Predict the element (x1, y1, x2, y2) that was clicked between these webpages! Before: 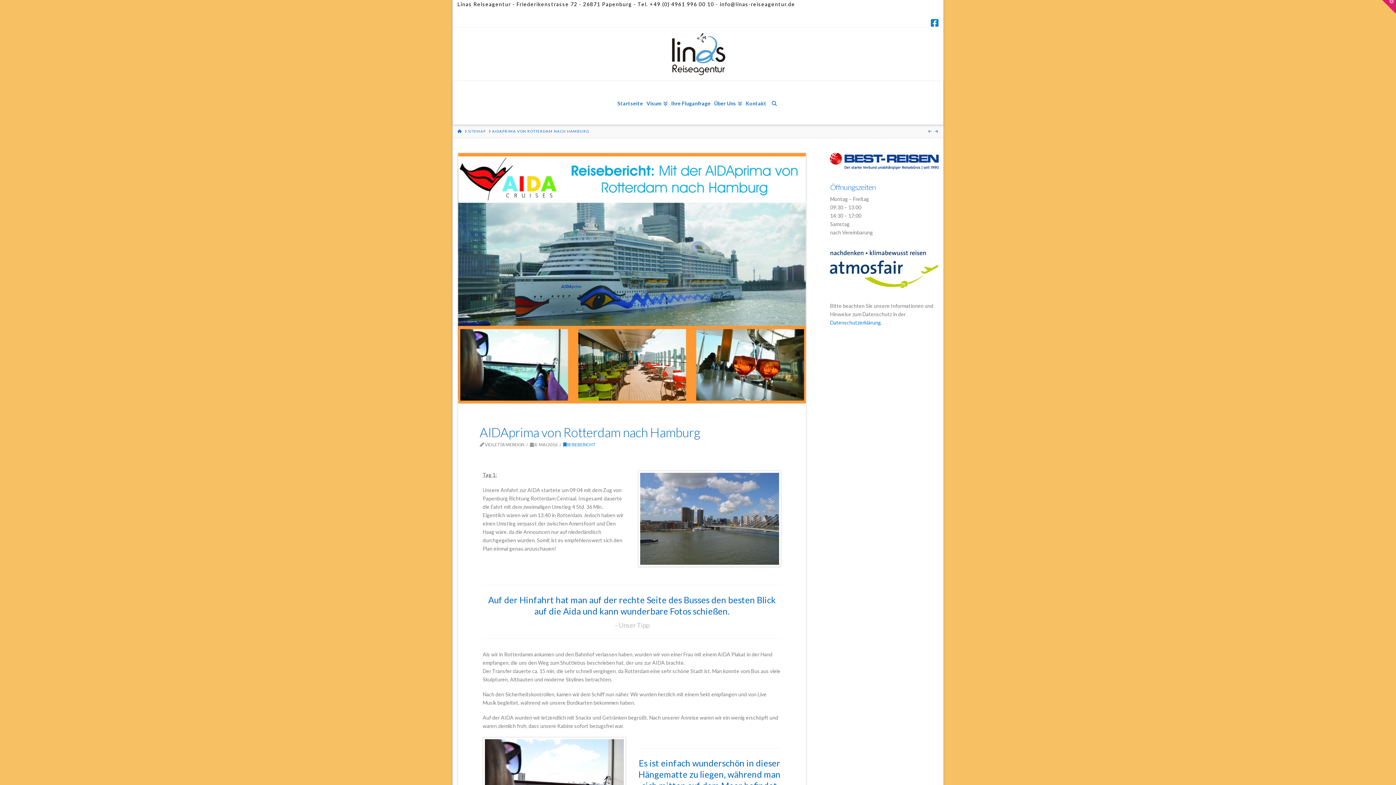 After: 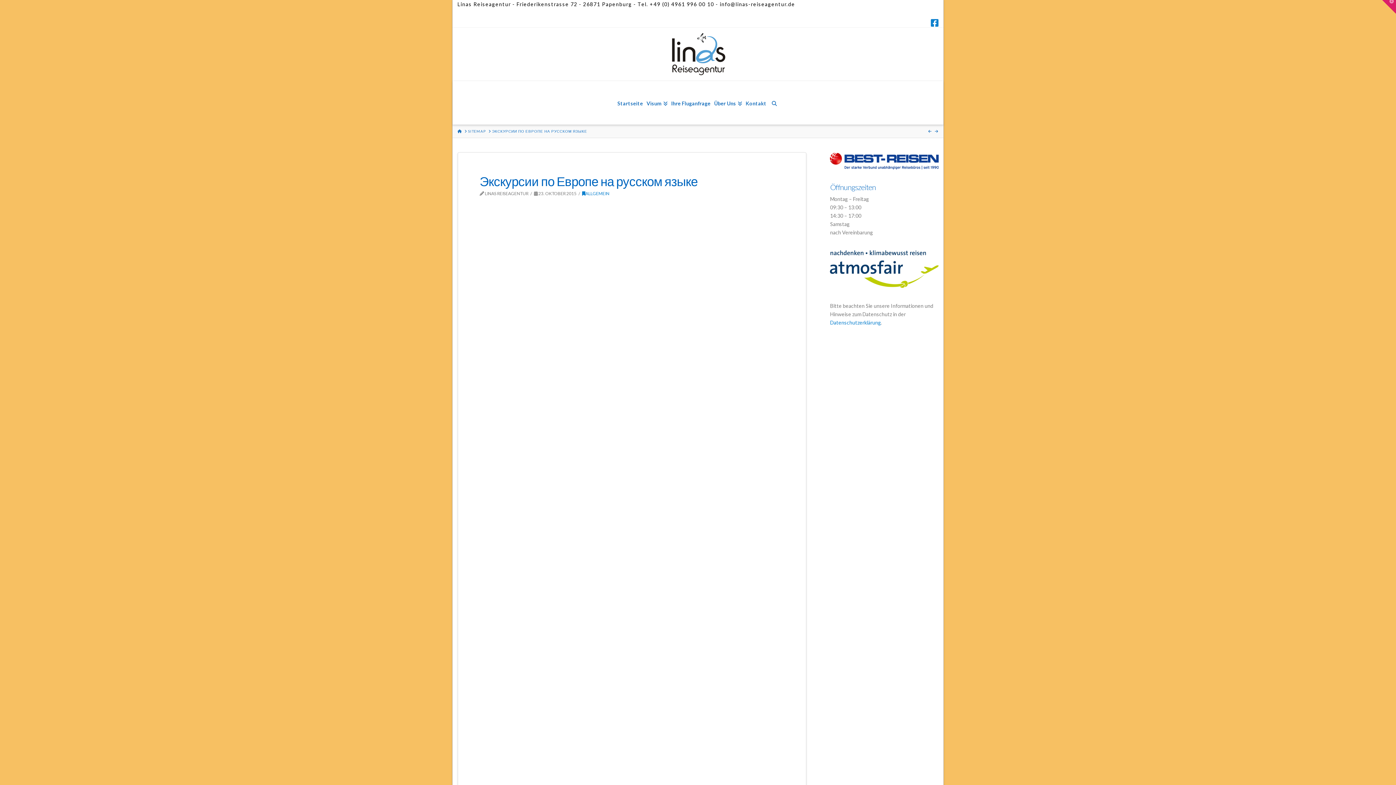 Action: bbox: (935, 129, 938, 133)